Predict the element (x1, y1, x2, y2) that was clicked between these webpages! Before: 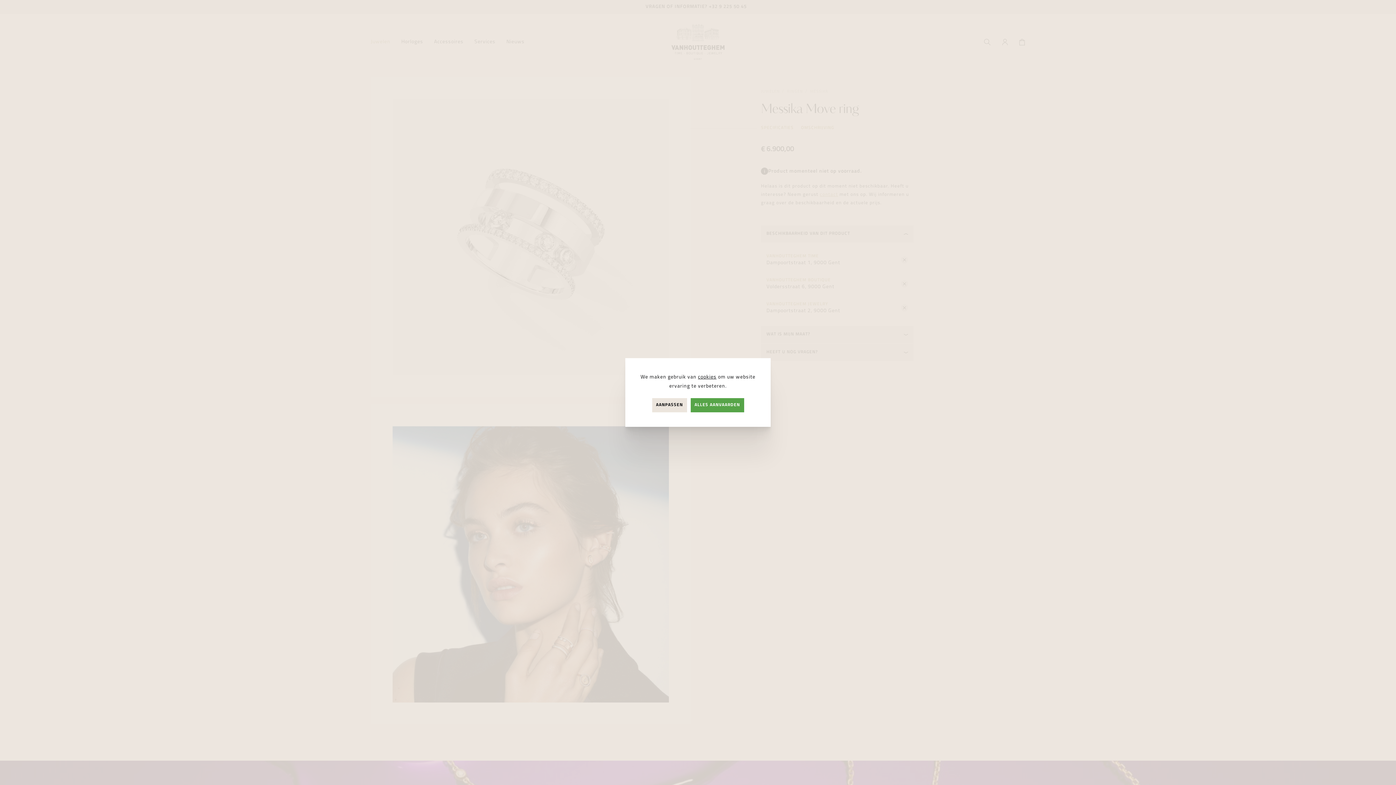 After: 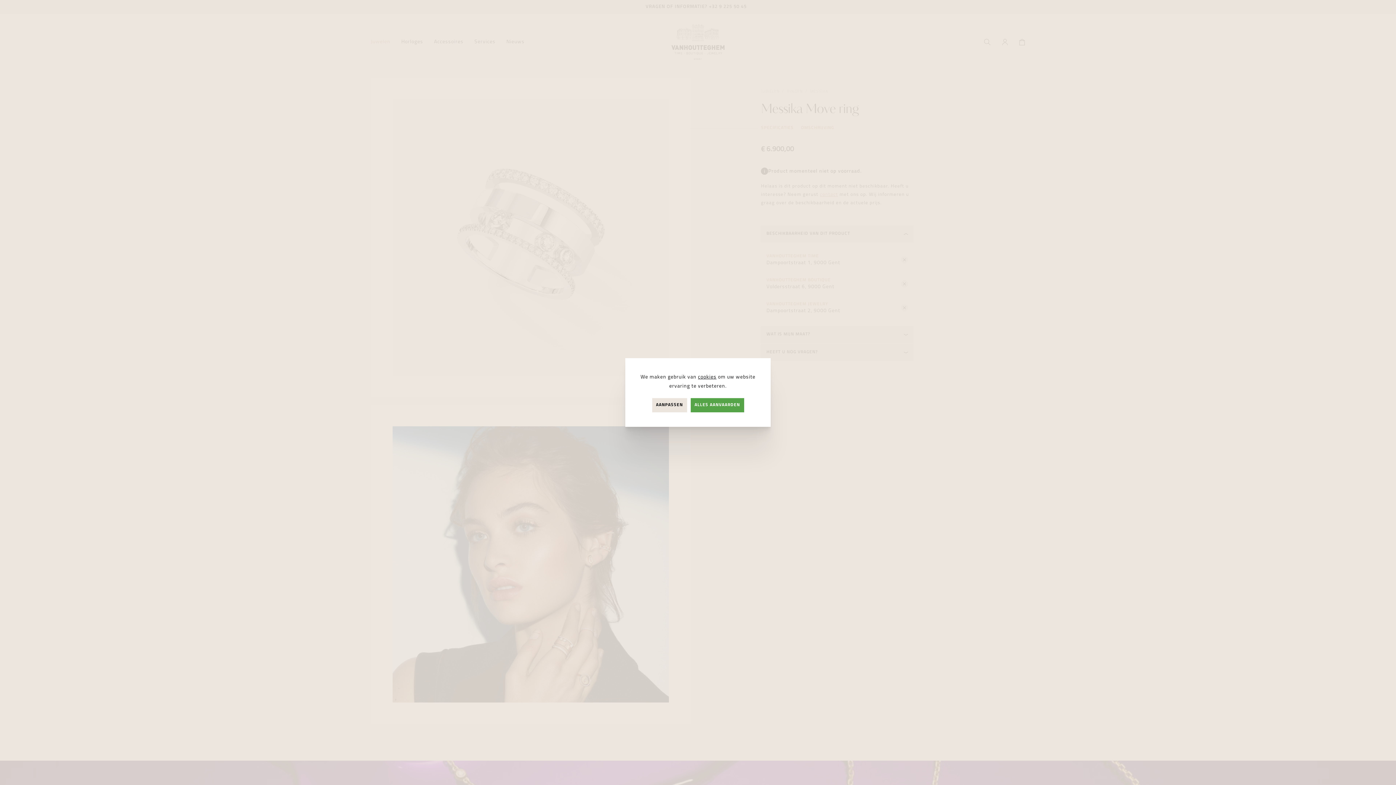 Action: bbox: (698, 374, 716, 380) label: cookies